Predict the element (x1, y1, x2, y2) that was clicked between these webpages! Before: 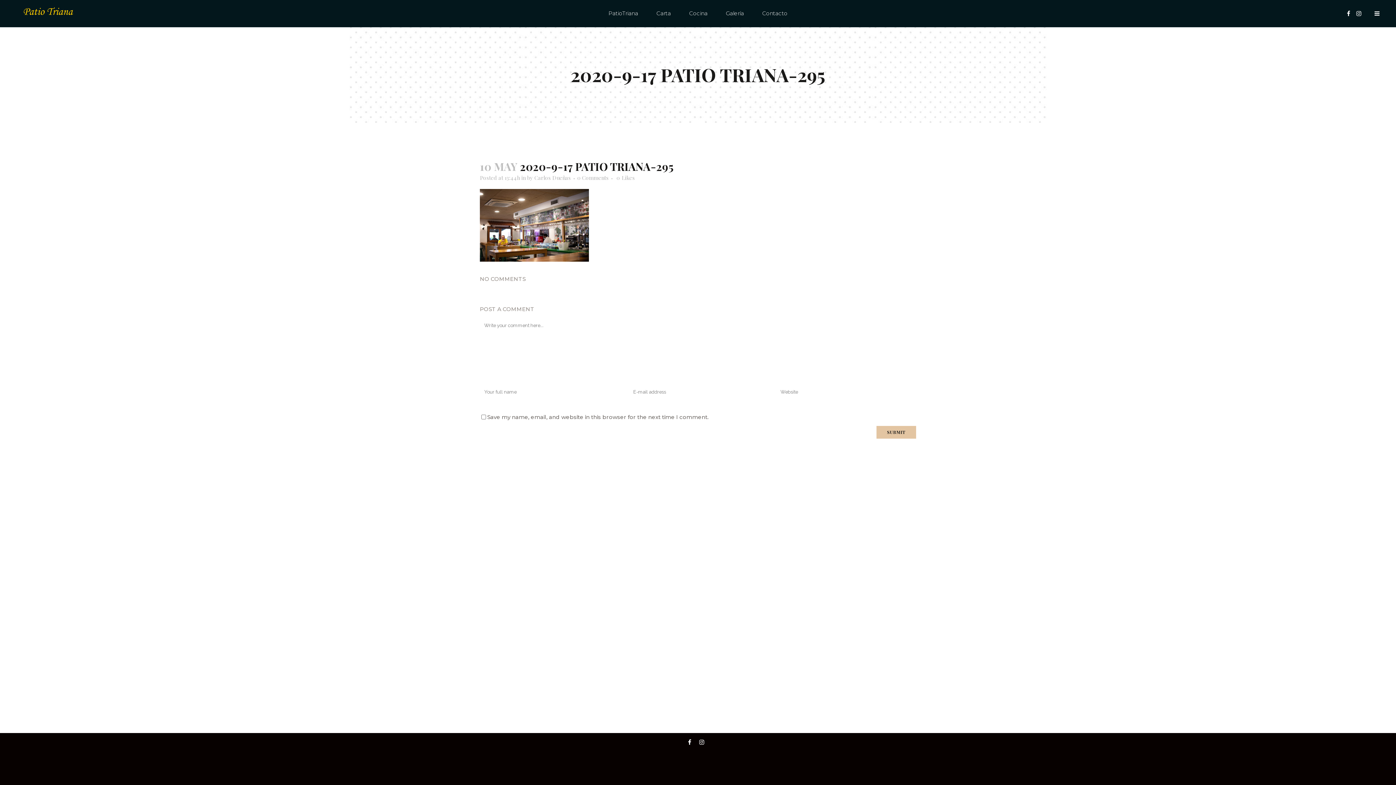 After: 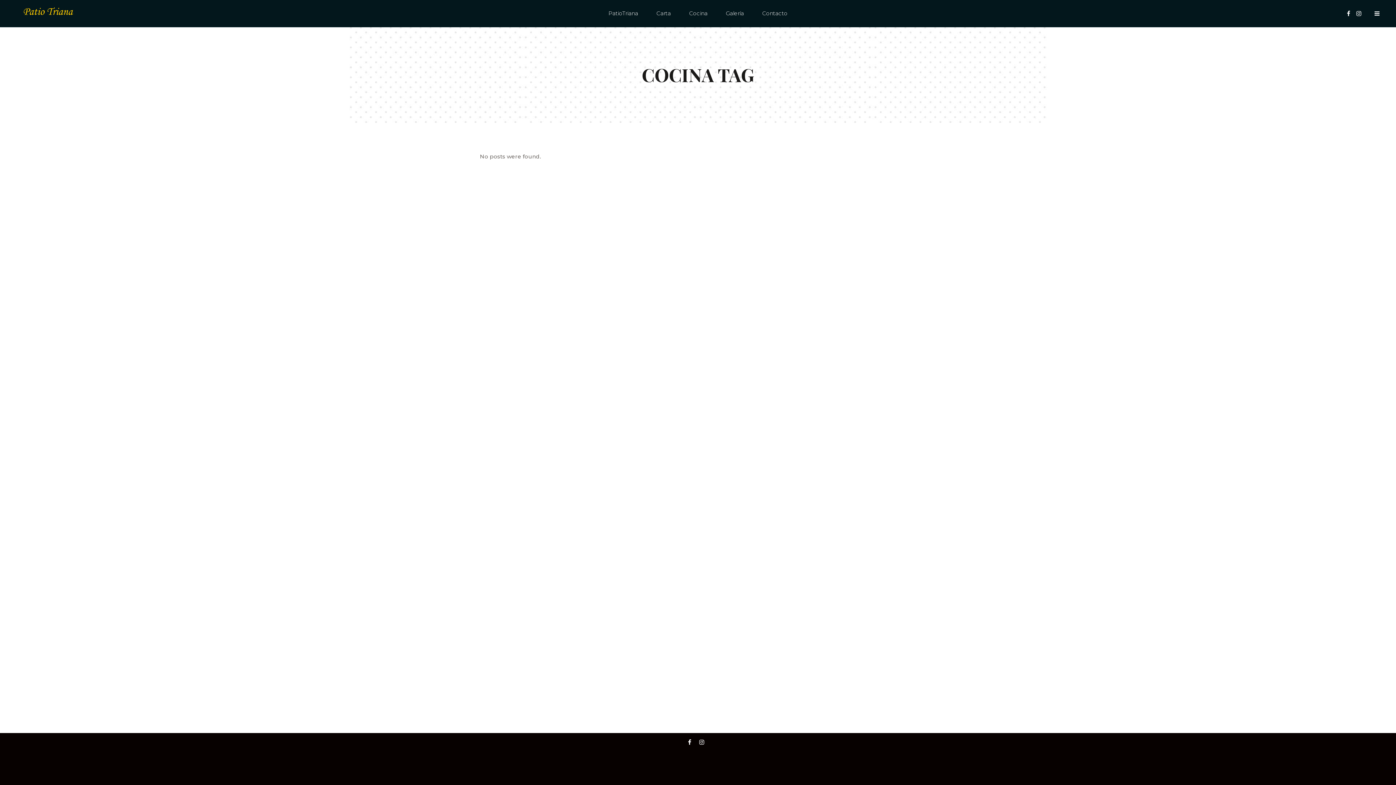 Action: label: Cocina bbox: (680, 0, 716, 26)